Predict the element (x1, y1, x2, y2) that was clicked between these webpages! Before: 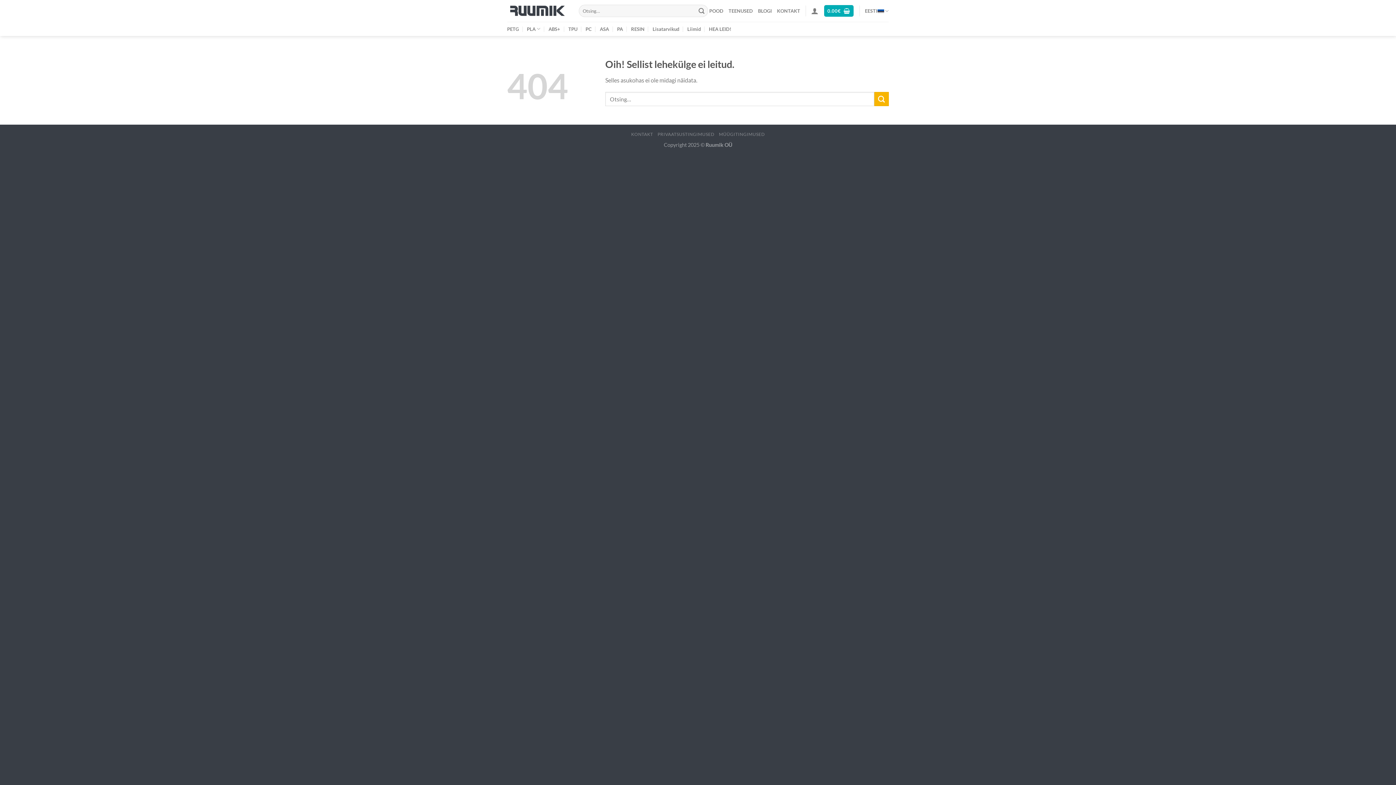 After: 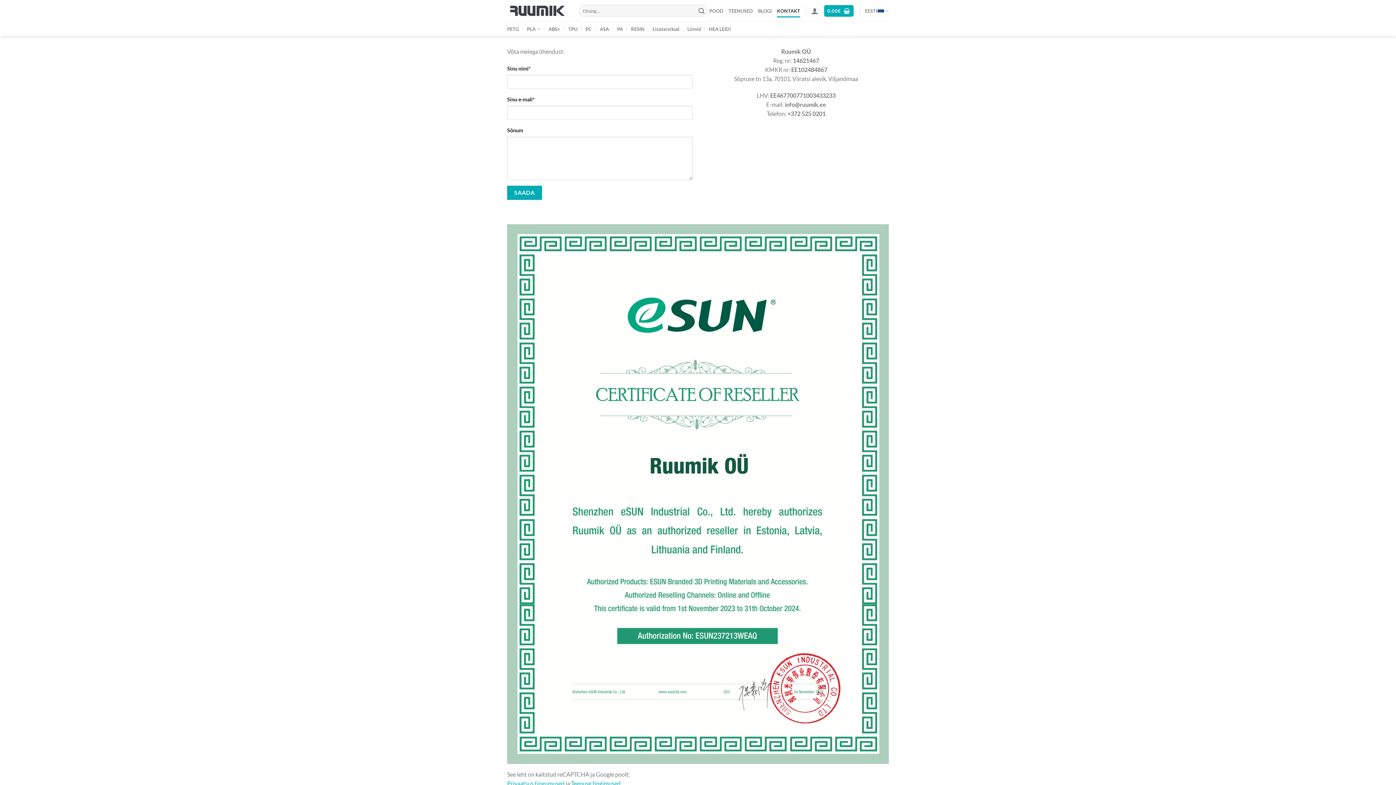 Action: bbox: (631, 131, 653, 137) label: KONTAKT